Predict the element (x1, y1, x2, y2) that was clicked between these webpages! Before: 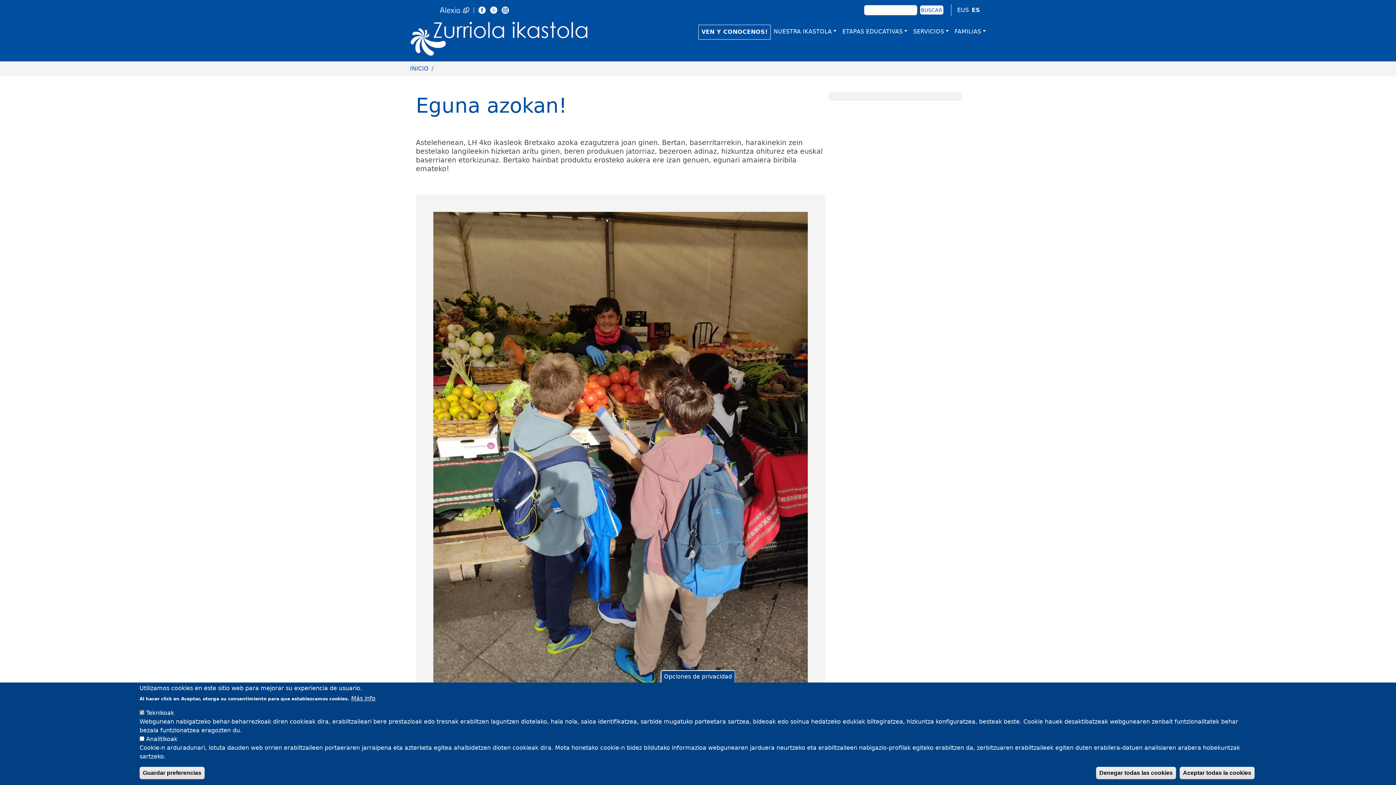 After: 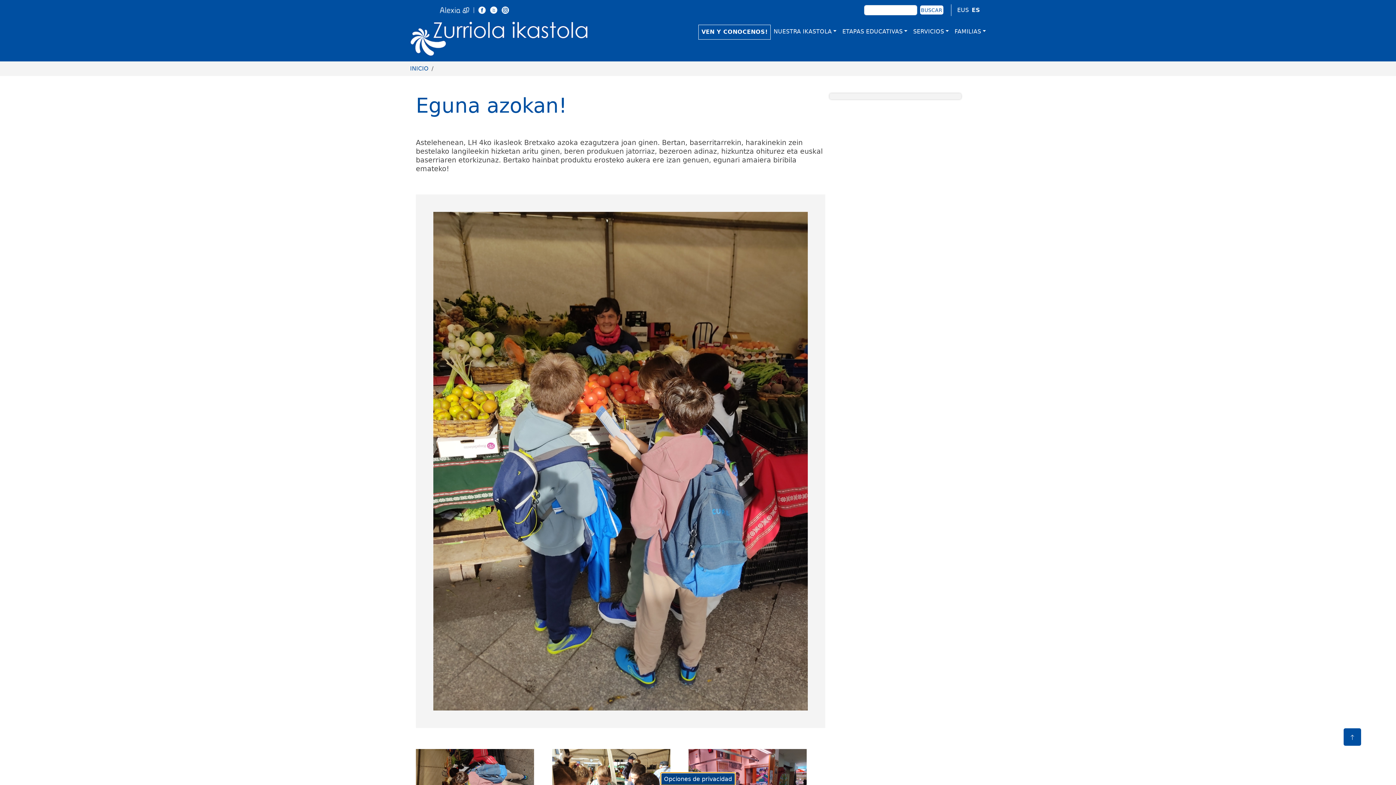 Action: bbox: (660, 670, 735, 682) label: Opciones de privacidad